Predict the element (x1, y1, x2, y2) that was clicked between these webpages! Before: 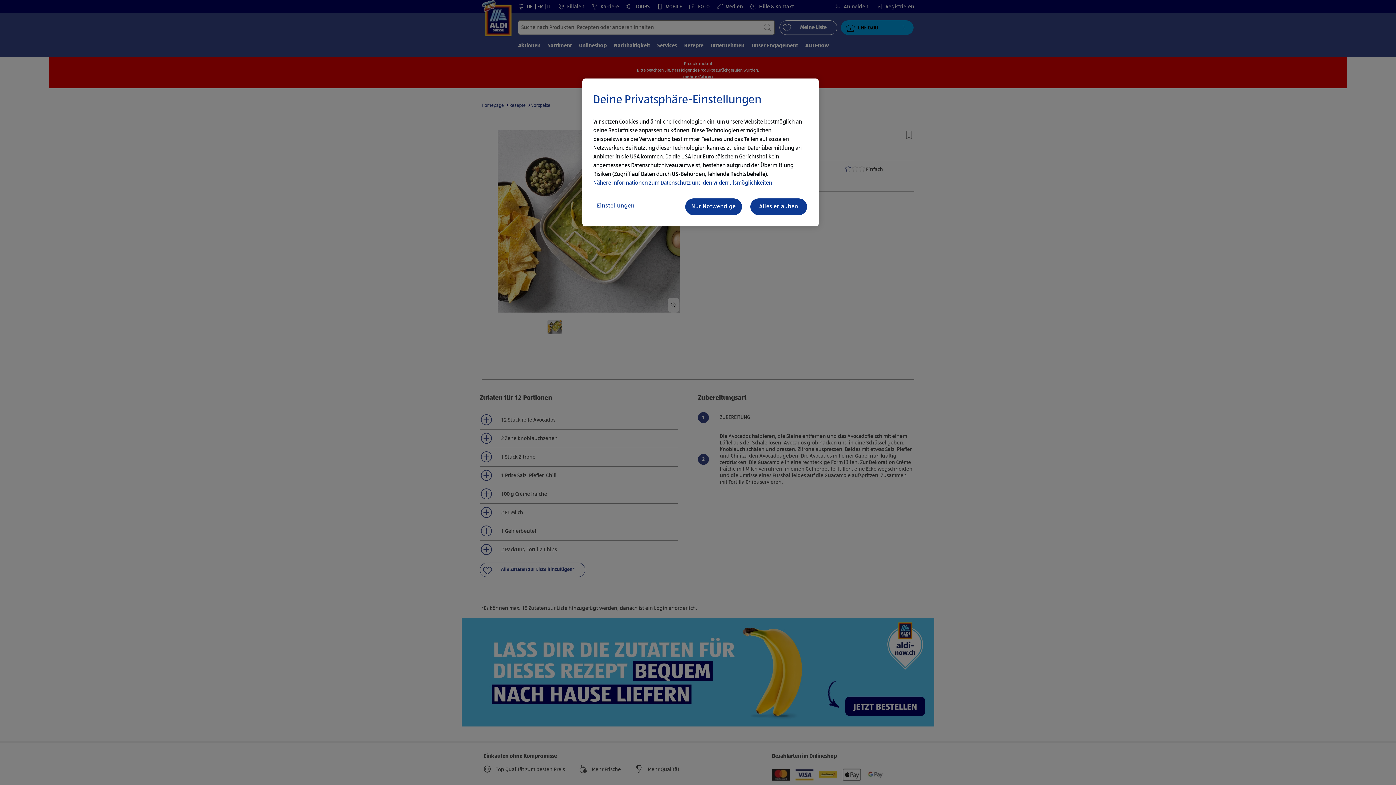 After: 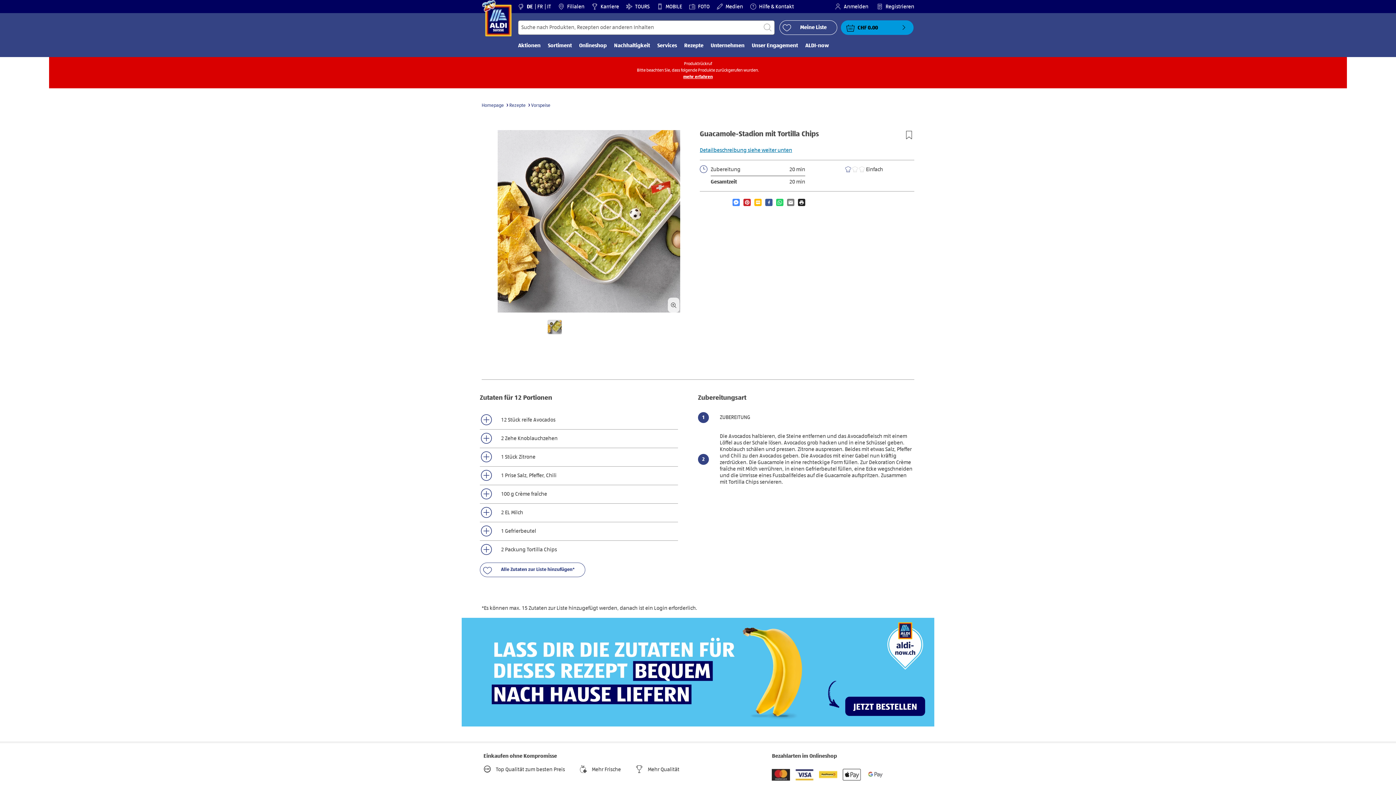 Action: bbox: (684, 197, 742, 216) label: Nur Notwendige